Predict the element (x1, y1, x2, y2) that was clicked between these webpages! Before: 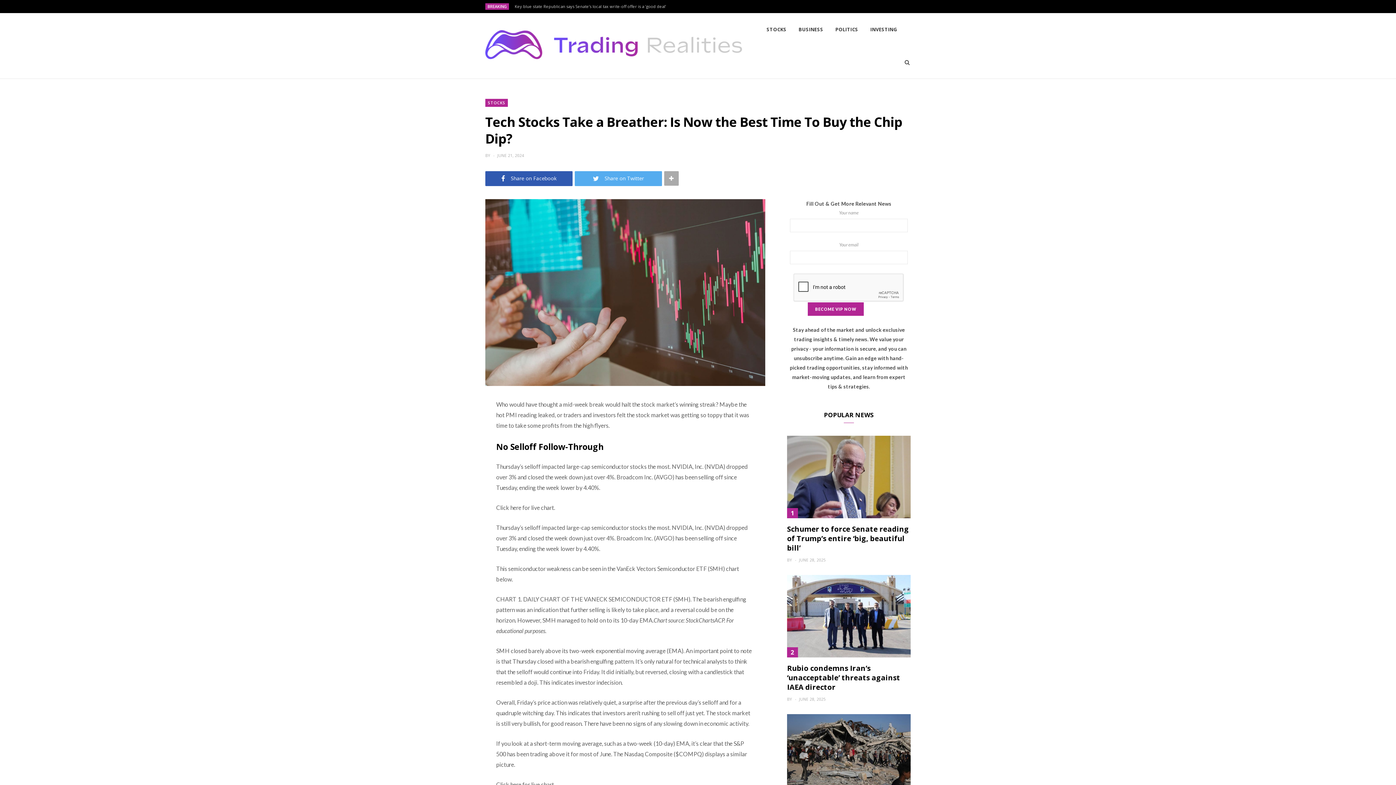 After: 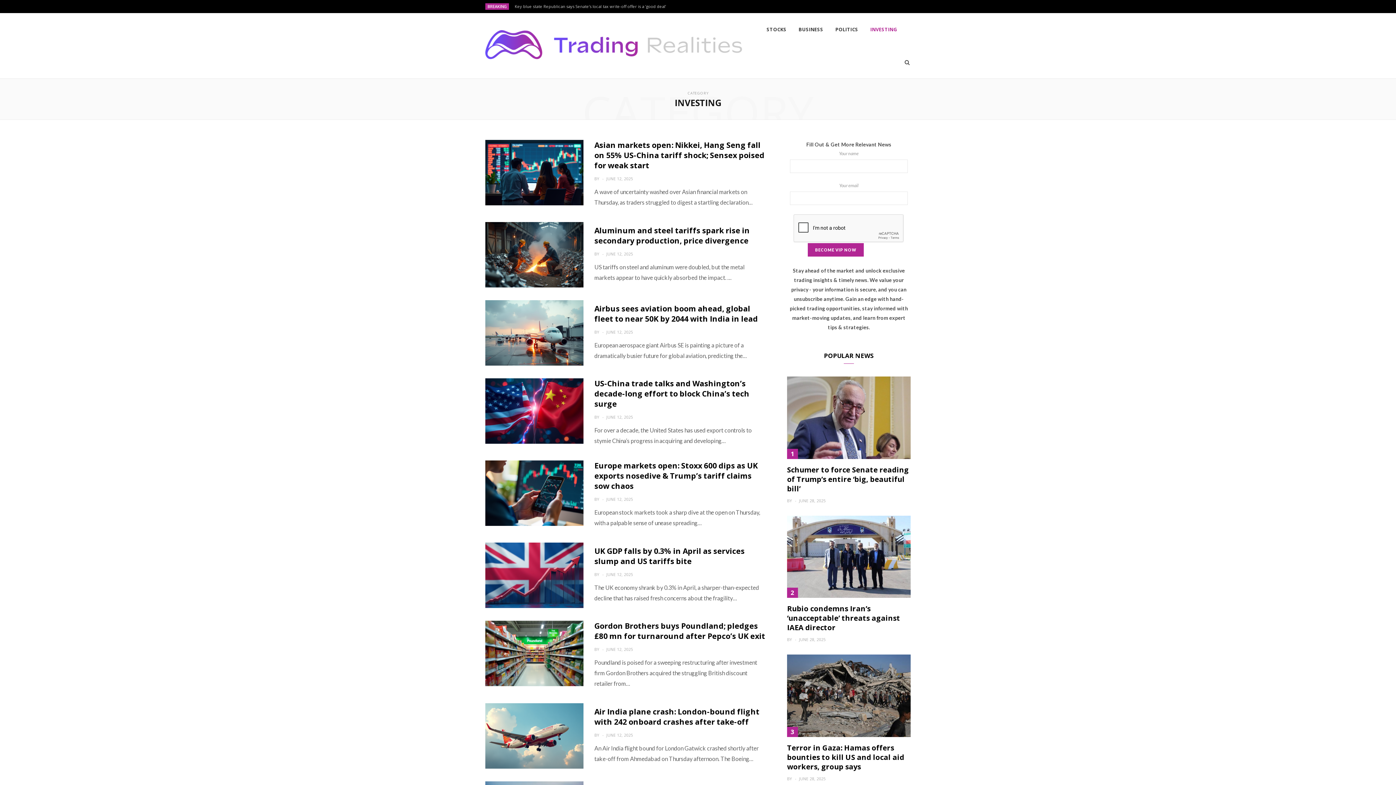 Action: bbox: (865, 13, 902, 45) label: INVESTING